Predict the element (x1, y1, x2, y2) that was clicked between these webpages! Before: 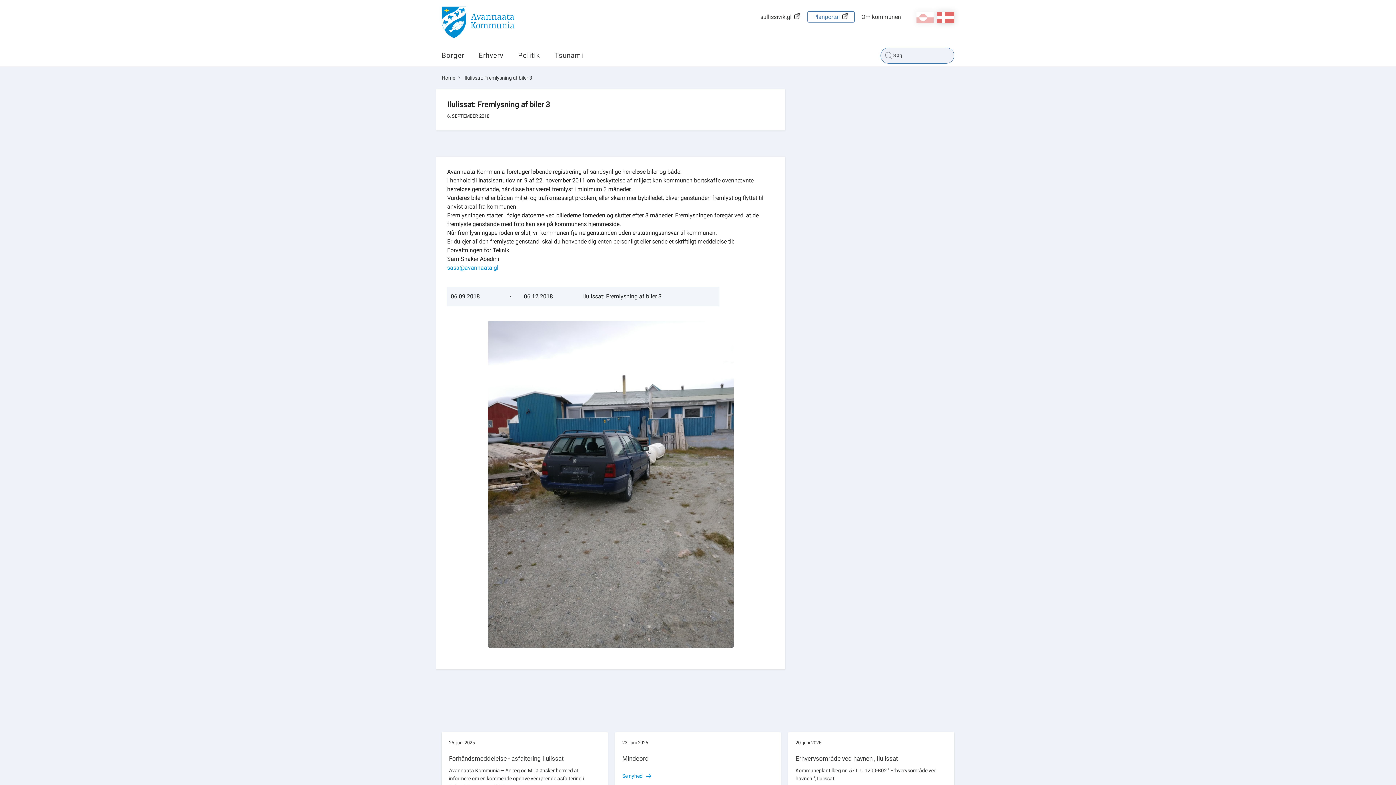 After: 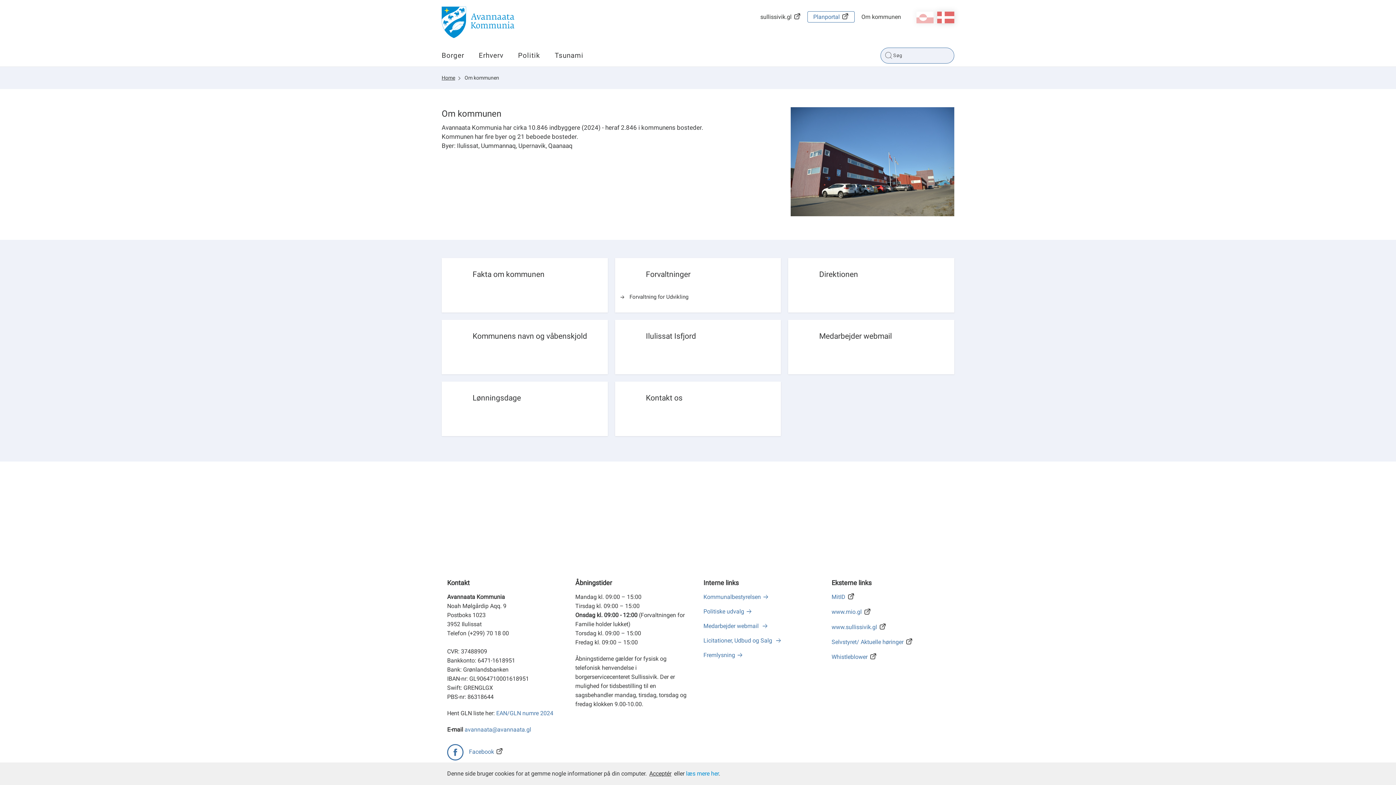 Action: label: Om kommunen bbox: (858, 13, 904, 20)